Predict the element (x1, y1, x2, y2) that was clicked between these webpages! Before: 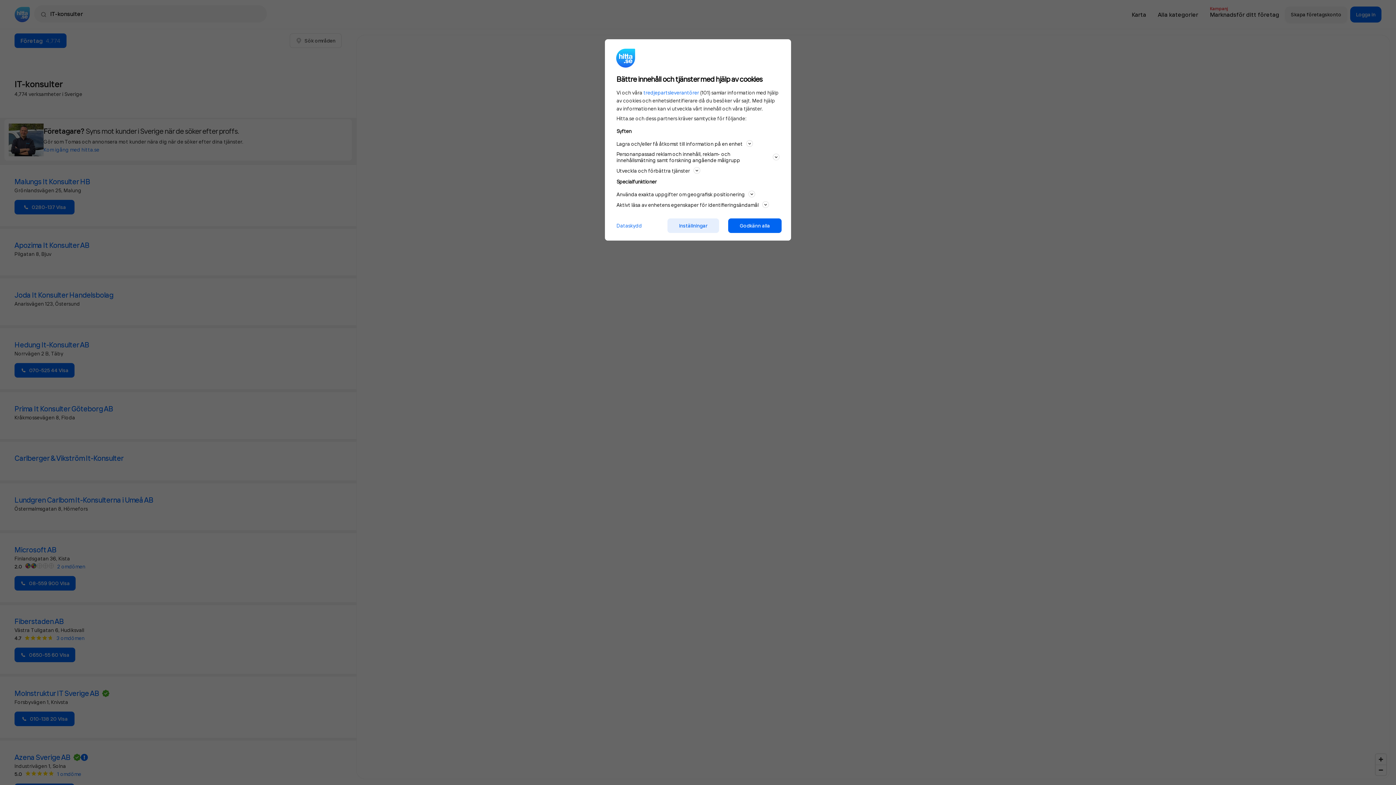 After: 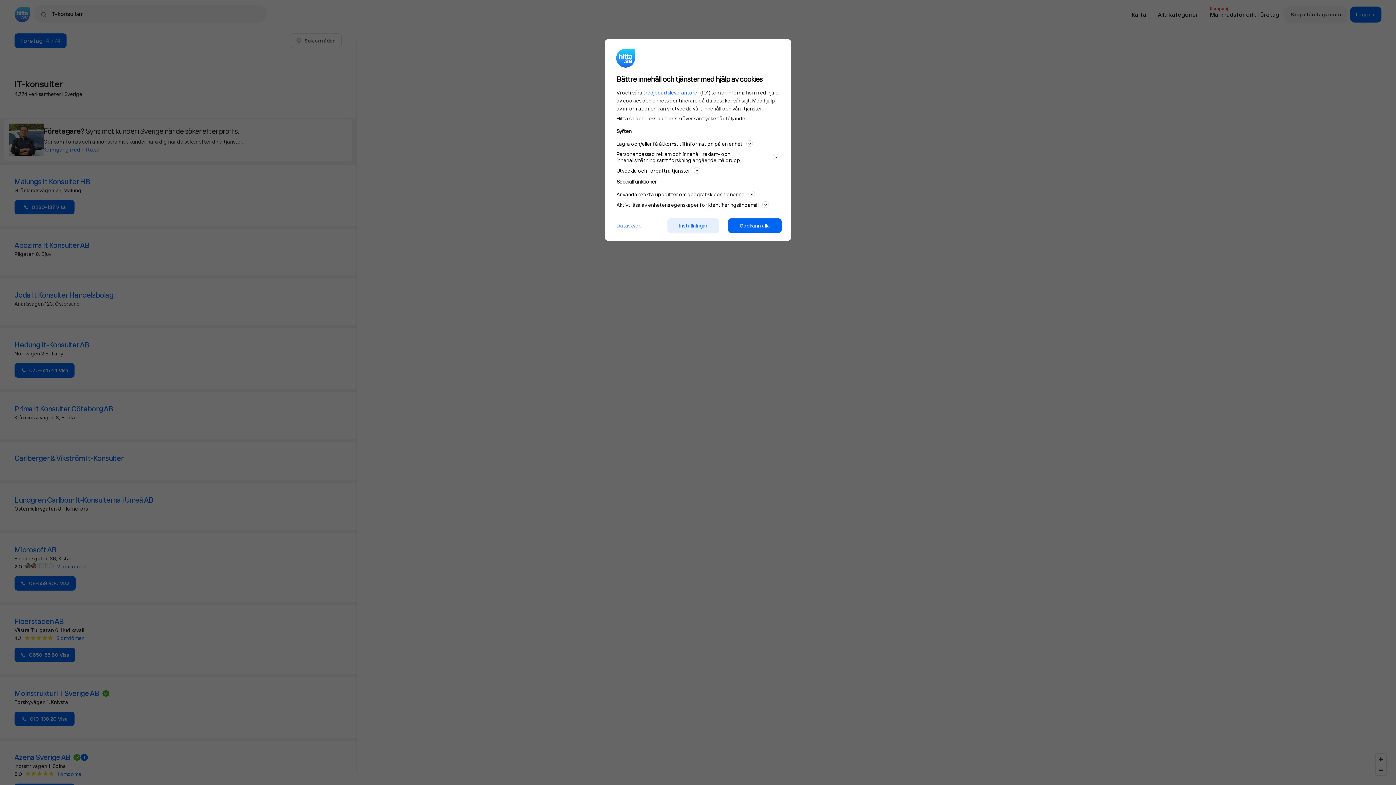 Action: label: Dataskydd bbox: (610, 221, 648, 229)